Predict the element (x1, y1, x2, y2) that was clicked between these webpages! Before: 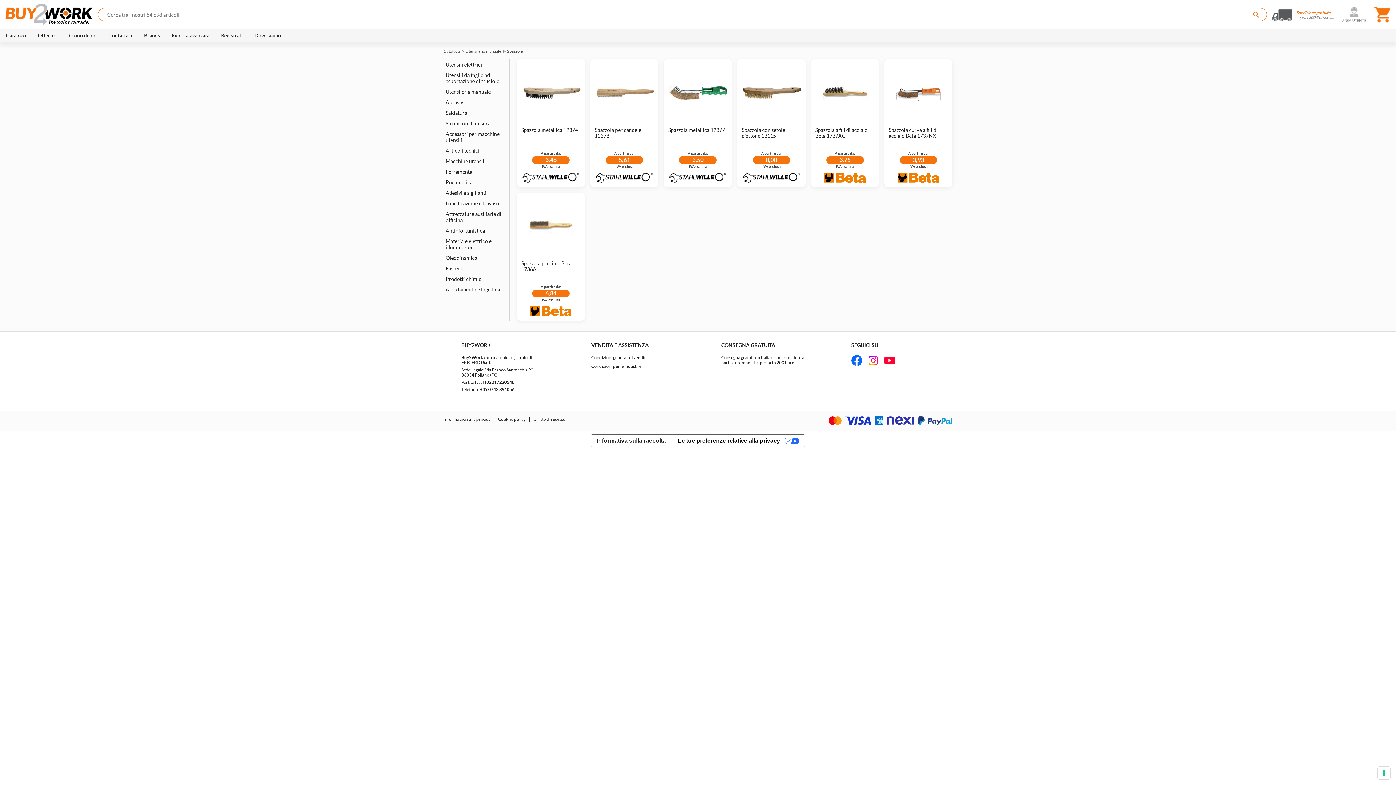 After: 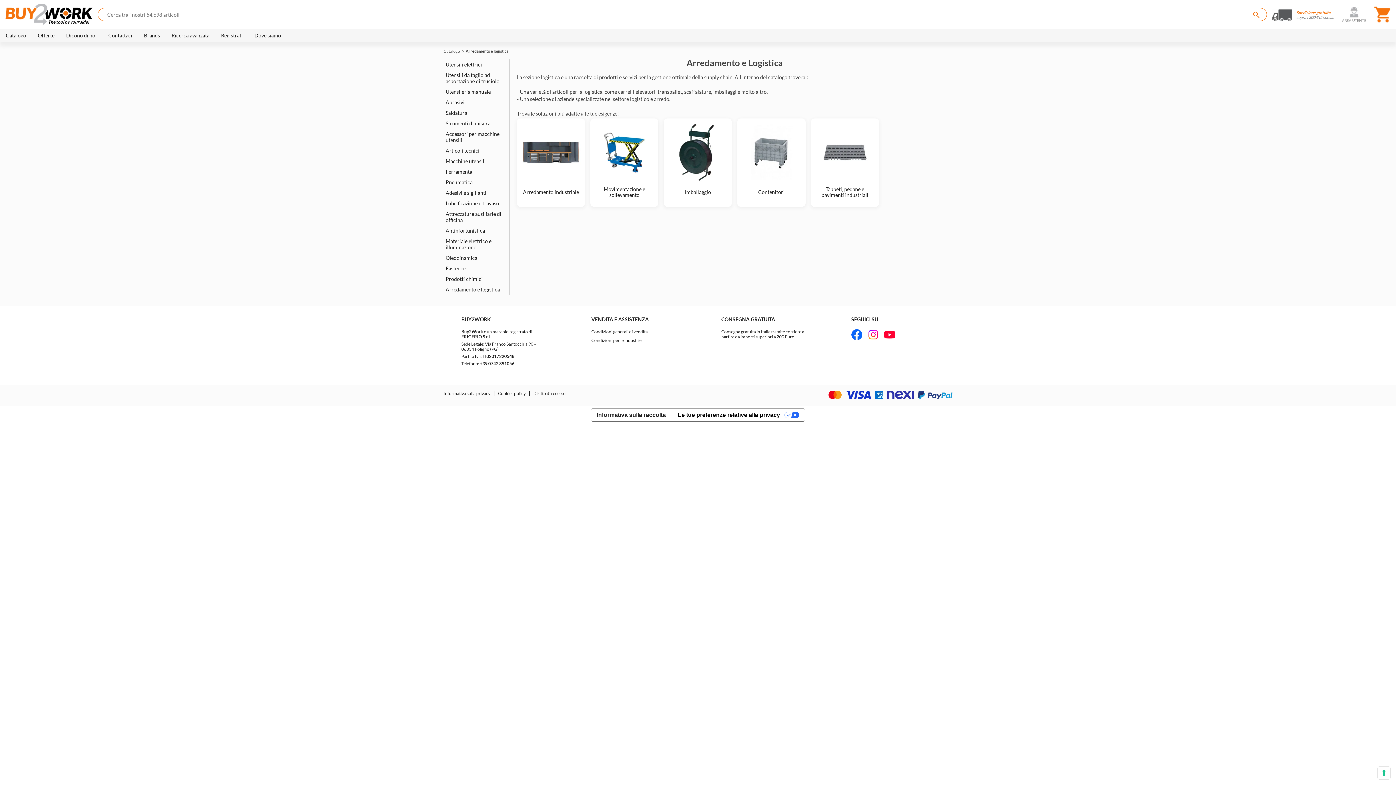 Action: bbox: (443, 284, 509, 294) label: Arredamento e logistica